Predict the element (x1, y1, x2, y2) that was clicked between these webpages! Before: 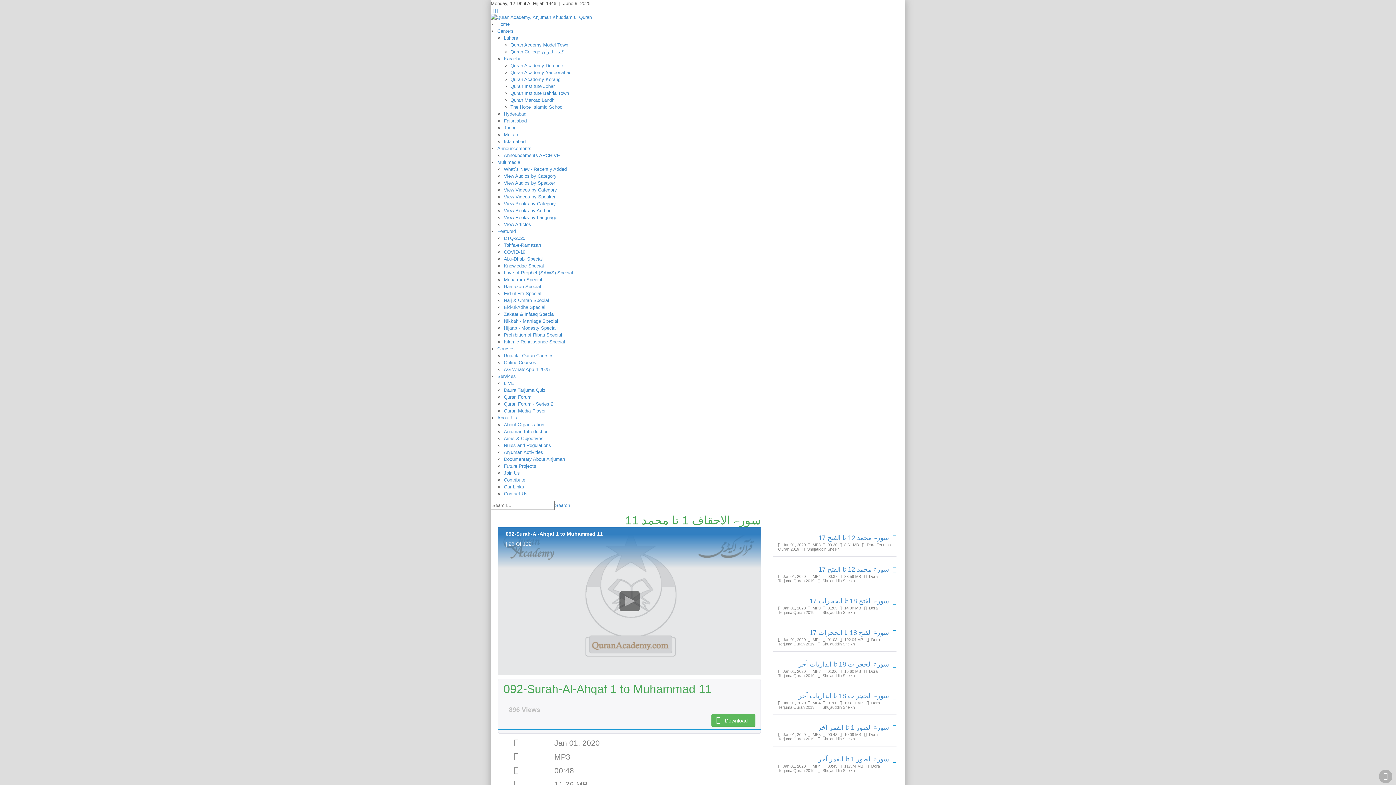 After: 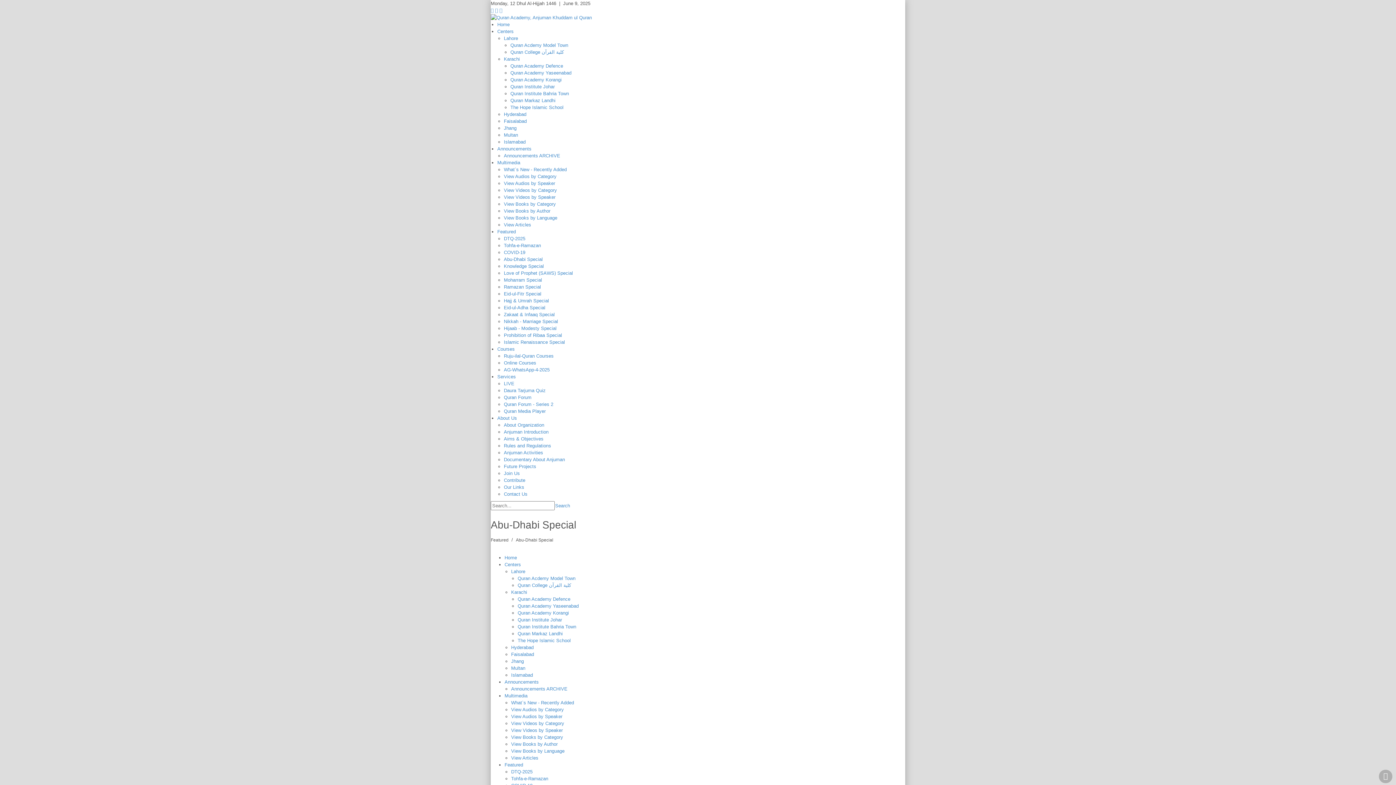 Action: bbox: (504, 256, 542, 261) label: Abu-Dhabi Special